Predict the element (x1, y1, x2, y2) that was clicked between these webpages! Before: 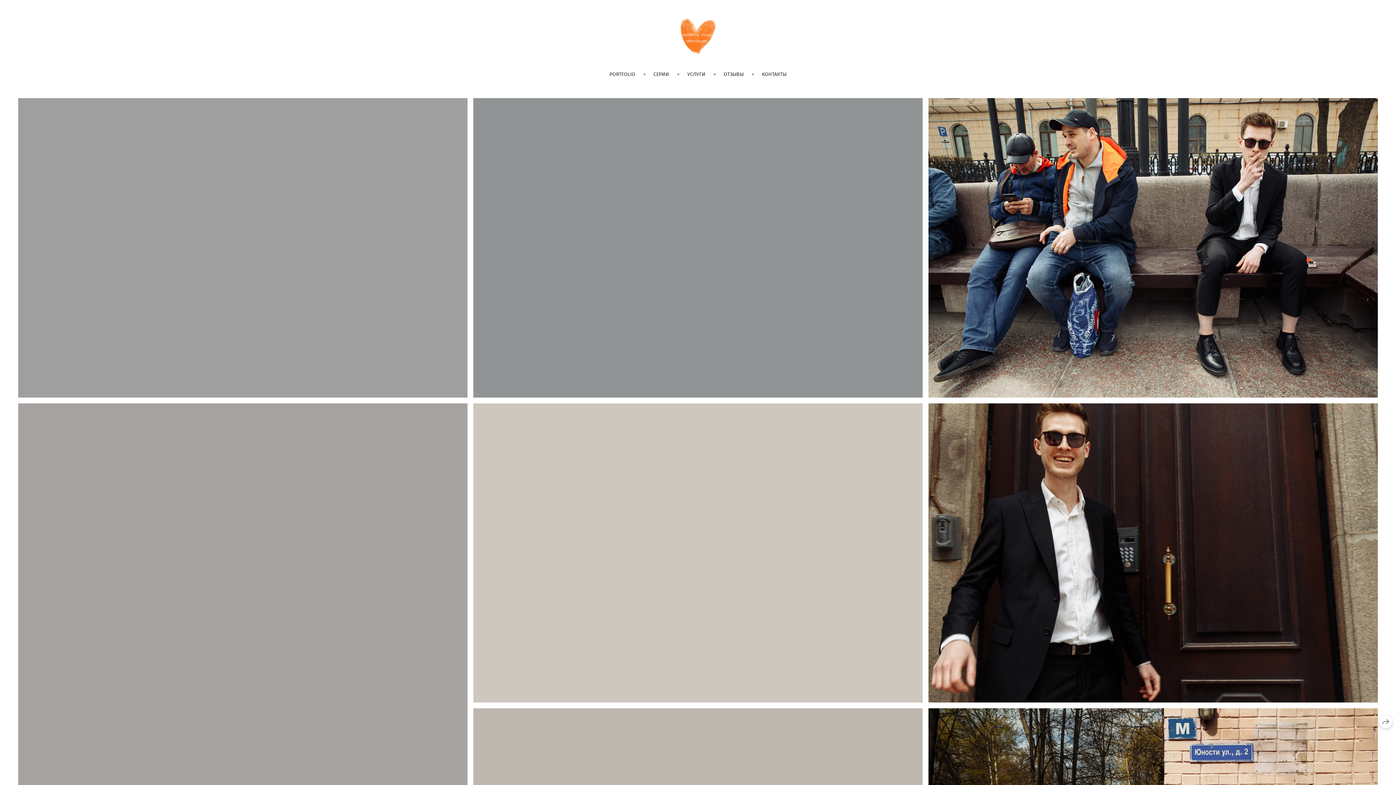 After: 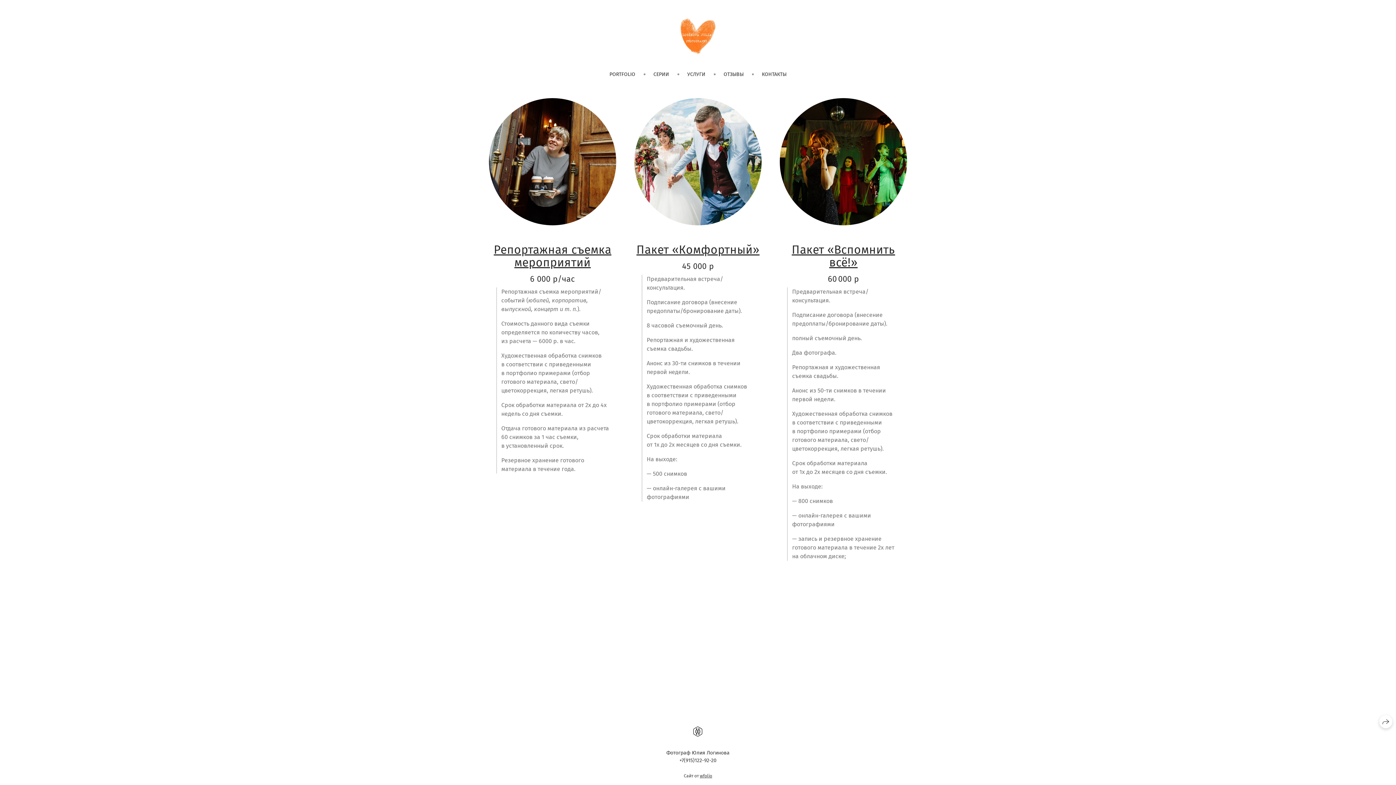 Action: bbox: (687, 71, 705, 77) label: УСЛУГИ